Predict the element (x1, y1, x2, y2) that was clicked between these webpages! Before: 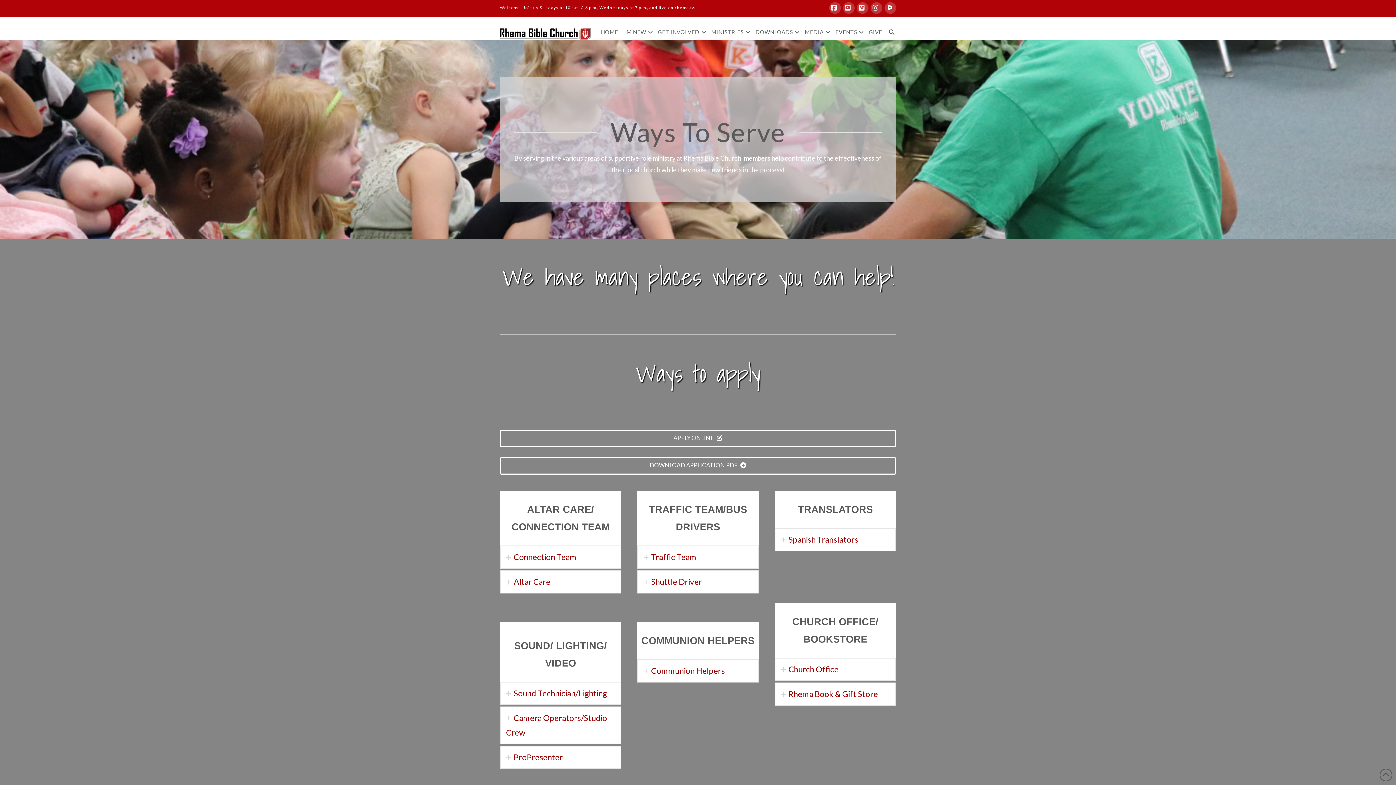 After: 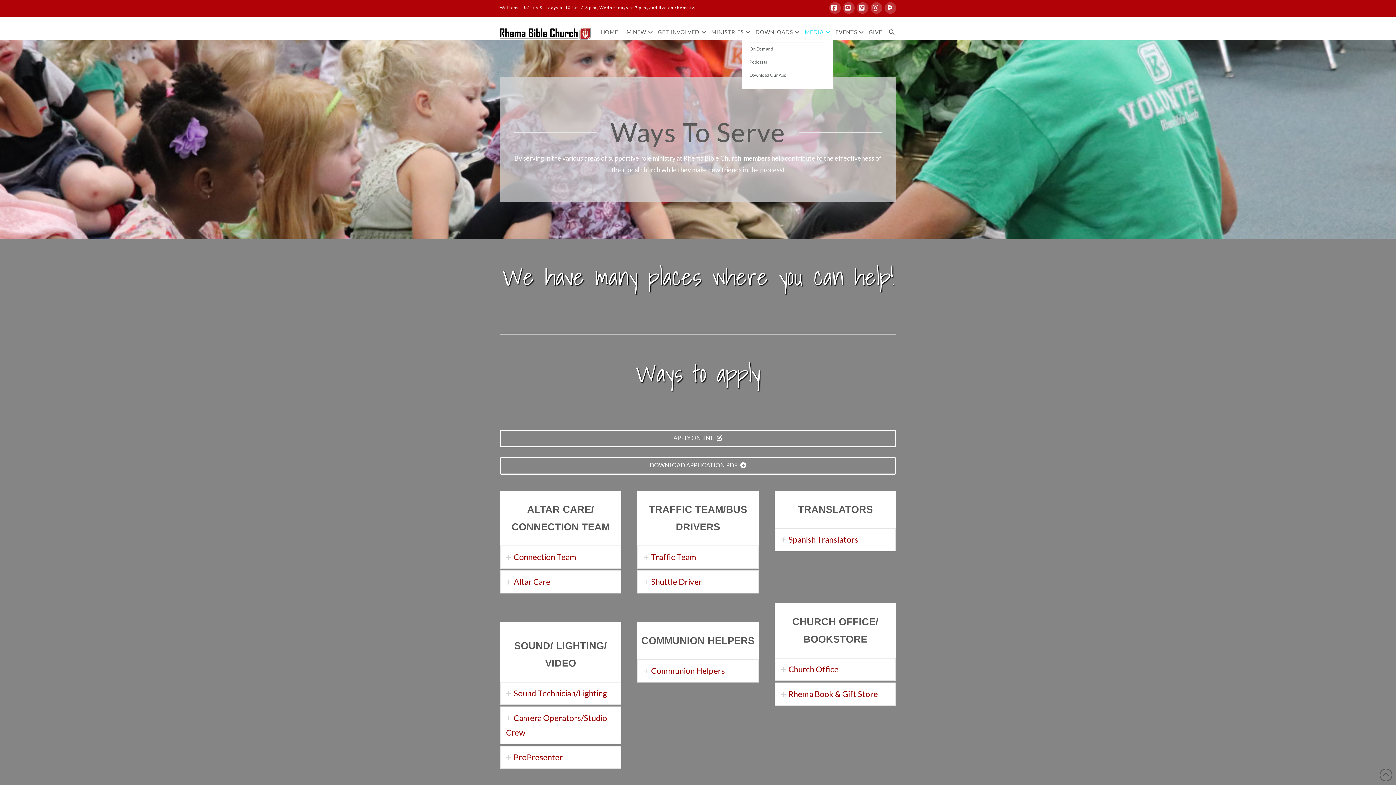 Action: label: MEDIA bbox: (802, 16, 833, 34)